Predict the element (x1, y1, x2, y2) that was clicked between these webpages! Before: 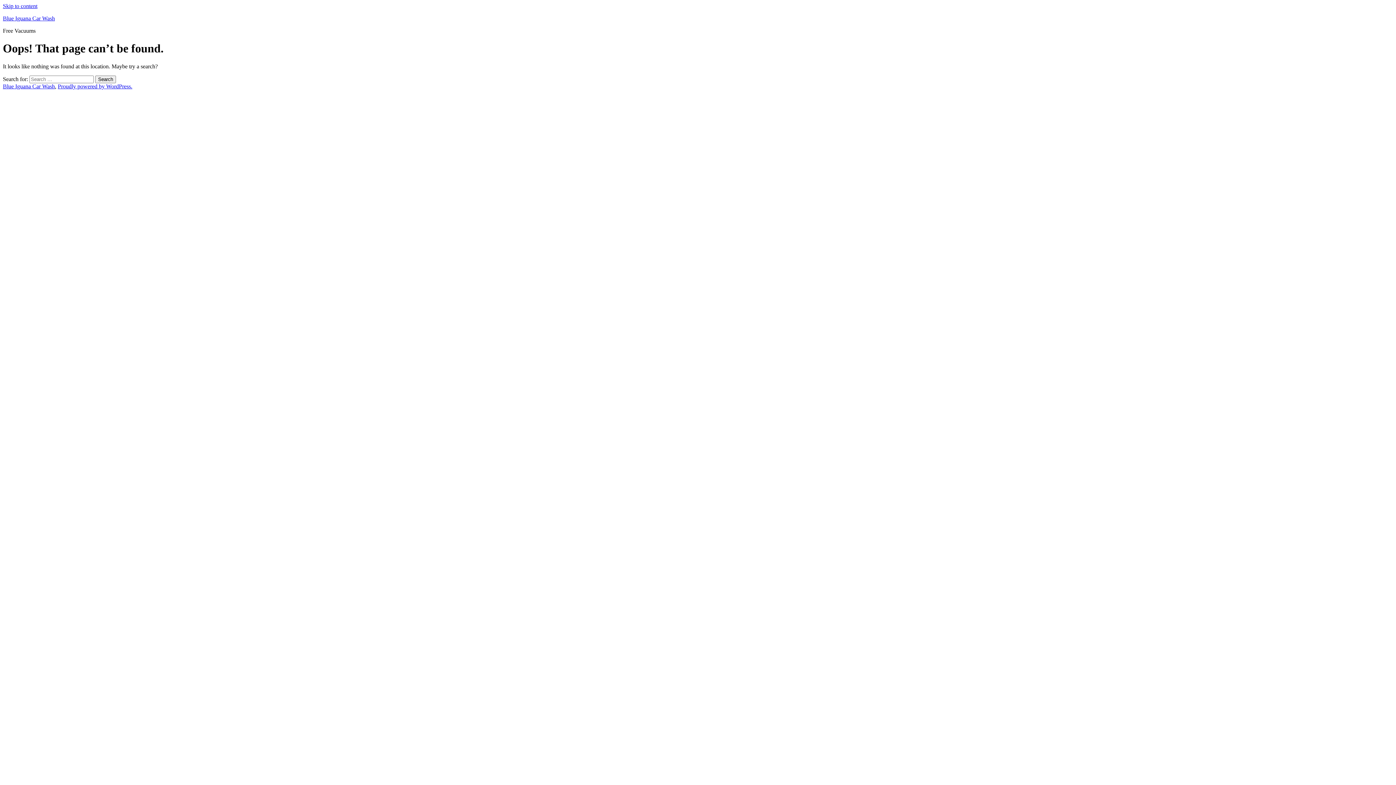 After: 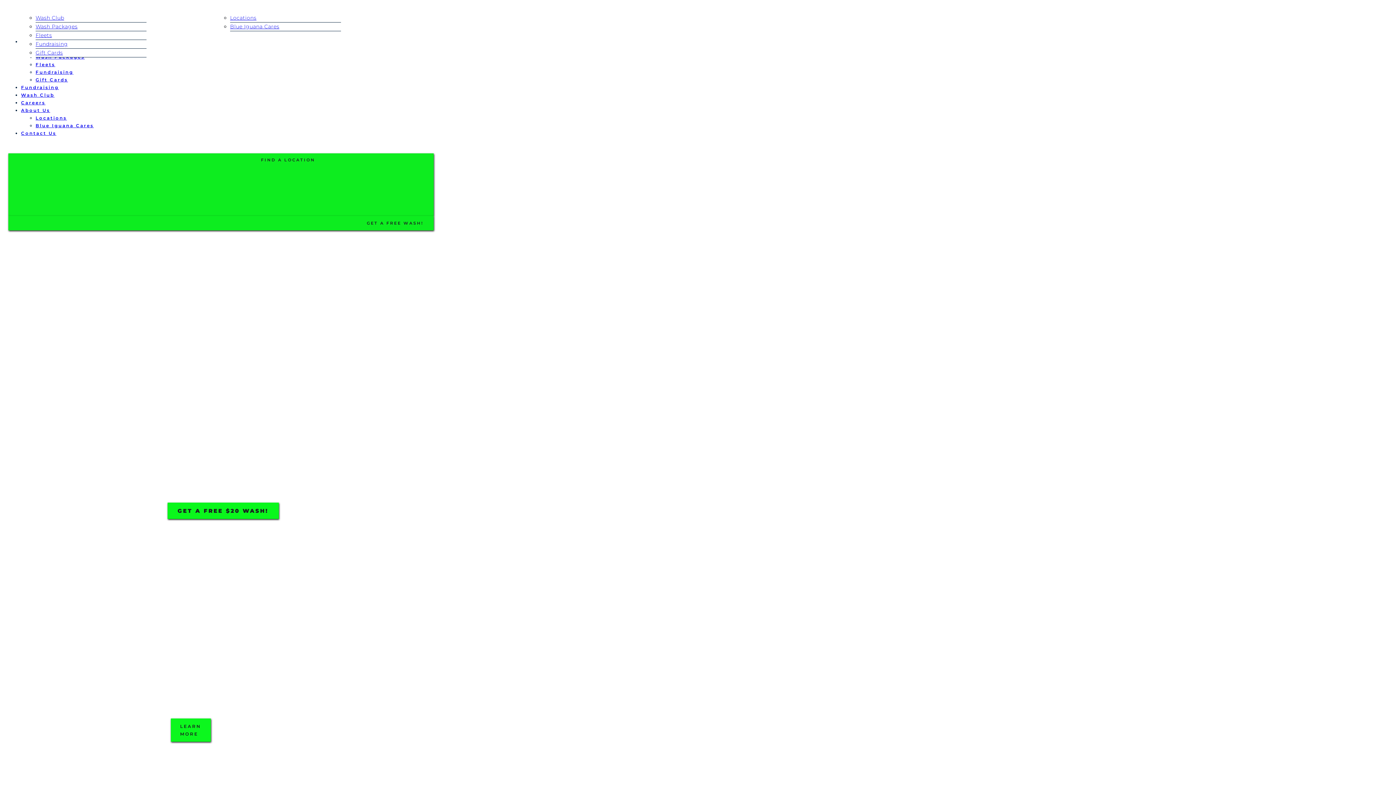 Action: bbox: (2, 83, 54, 89) label: Blue Iguana Car Wash